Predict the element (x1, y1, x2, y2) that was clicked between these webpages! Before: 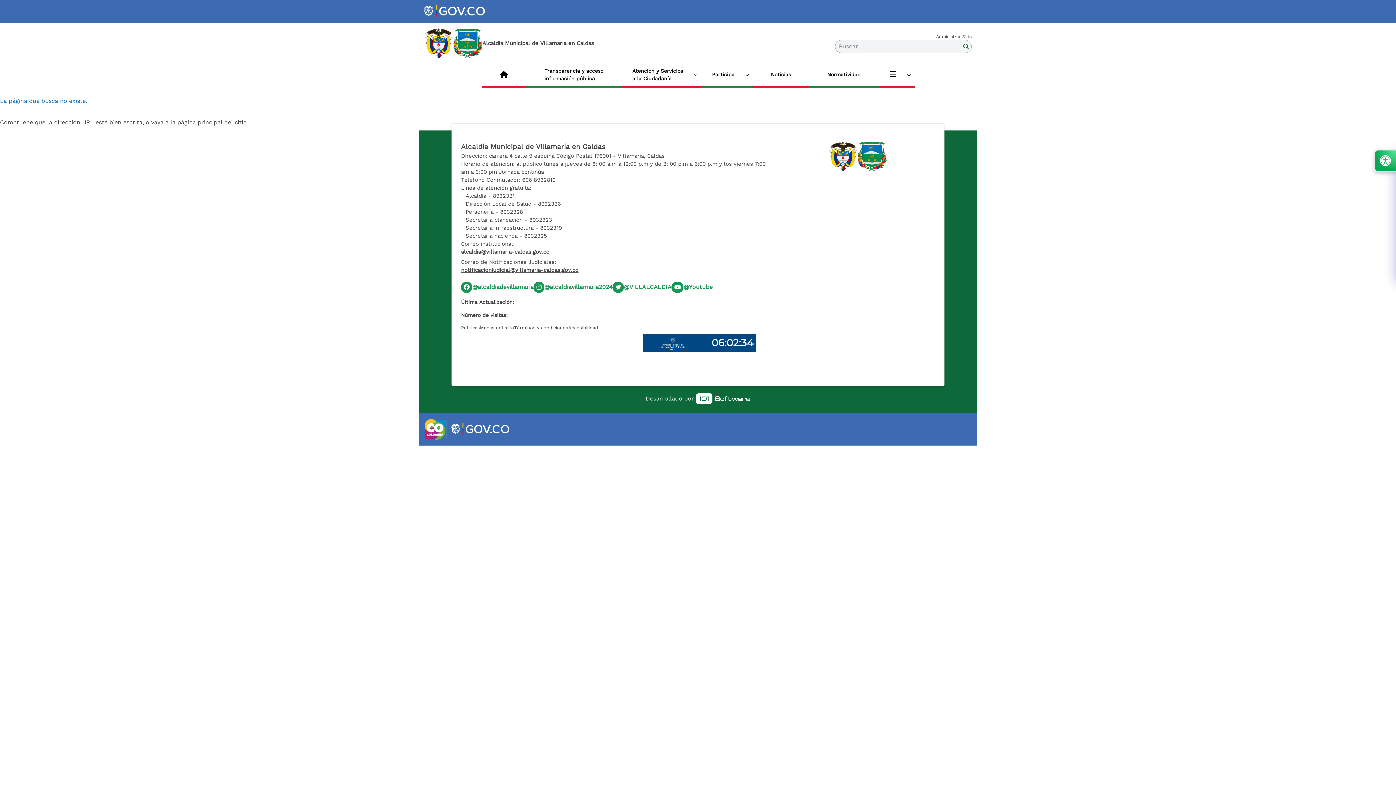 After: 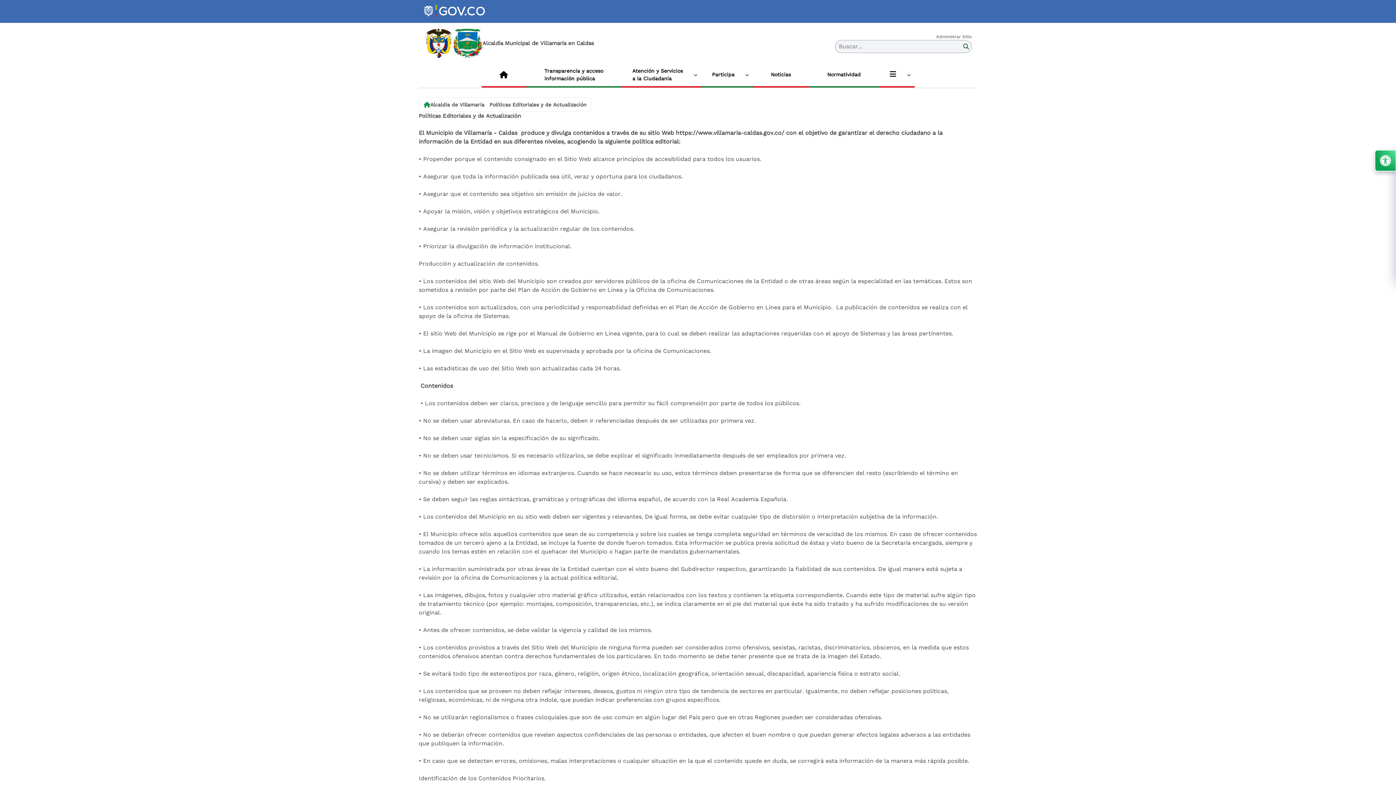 Action: bbox: (514, 324, 568, 331) label: enlace